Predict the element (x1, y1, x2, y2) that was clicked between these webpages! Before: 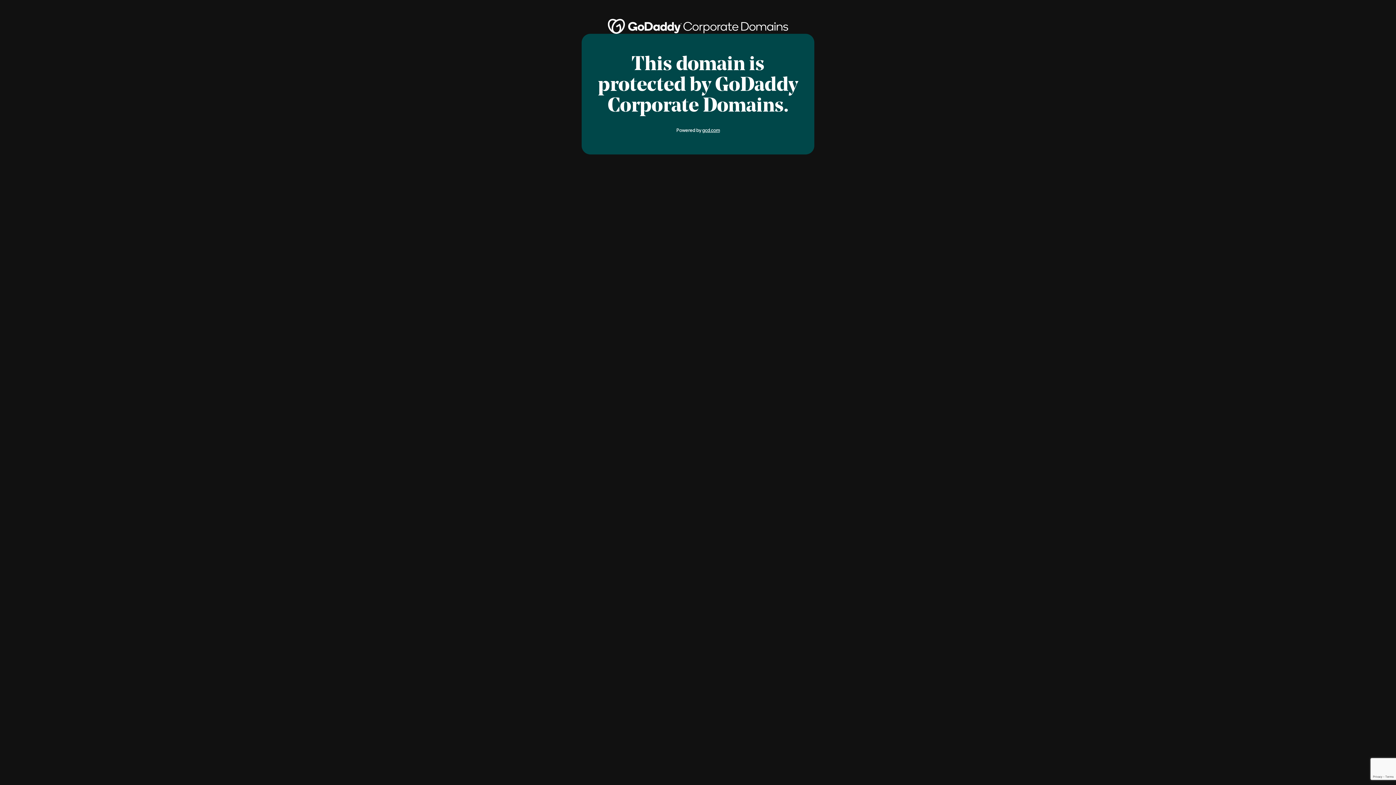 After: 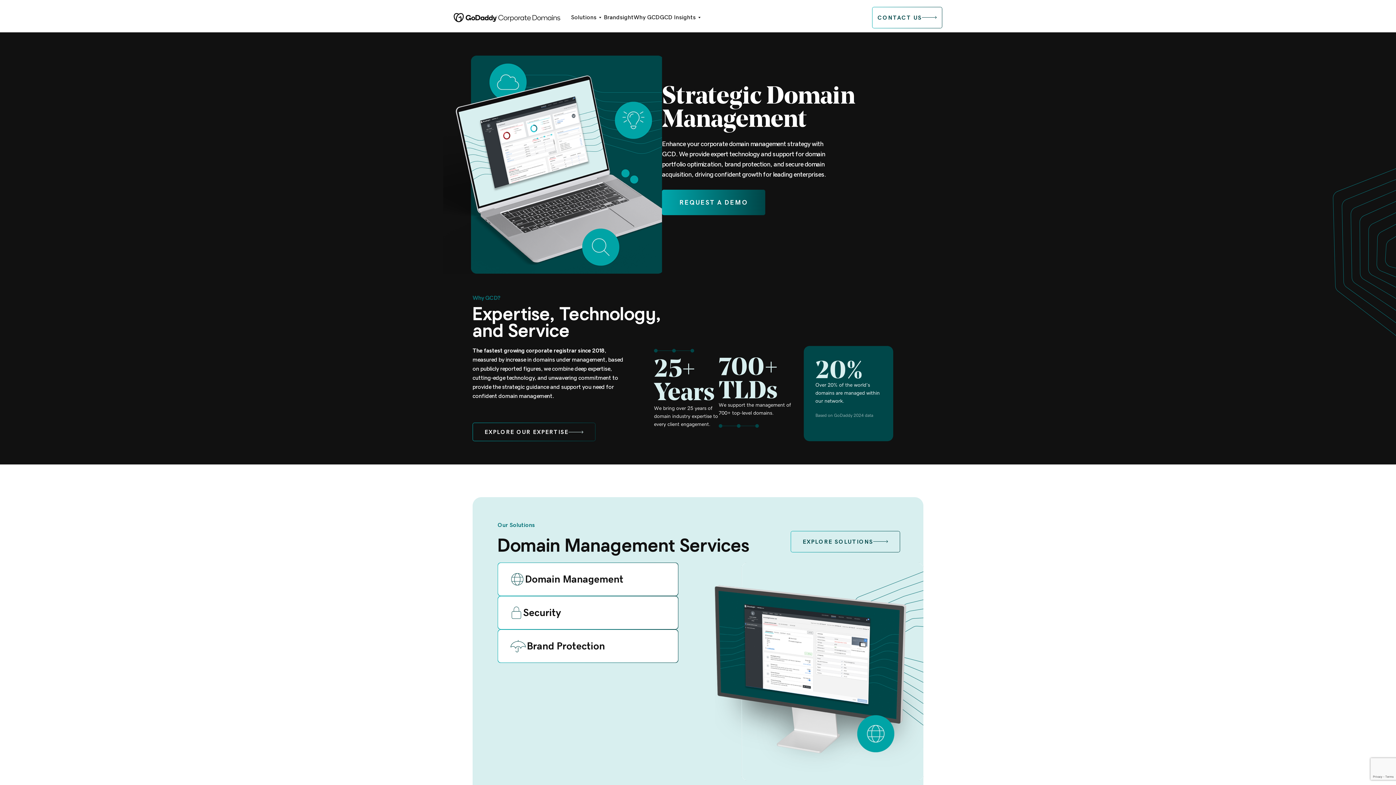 Action: bbox: (608, 18, 788, 33)